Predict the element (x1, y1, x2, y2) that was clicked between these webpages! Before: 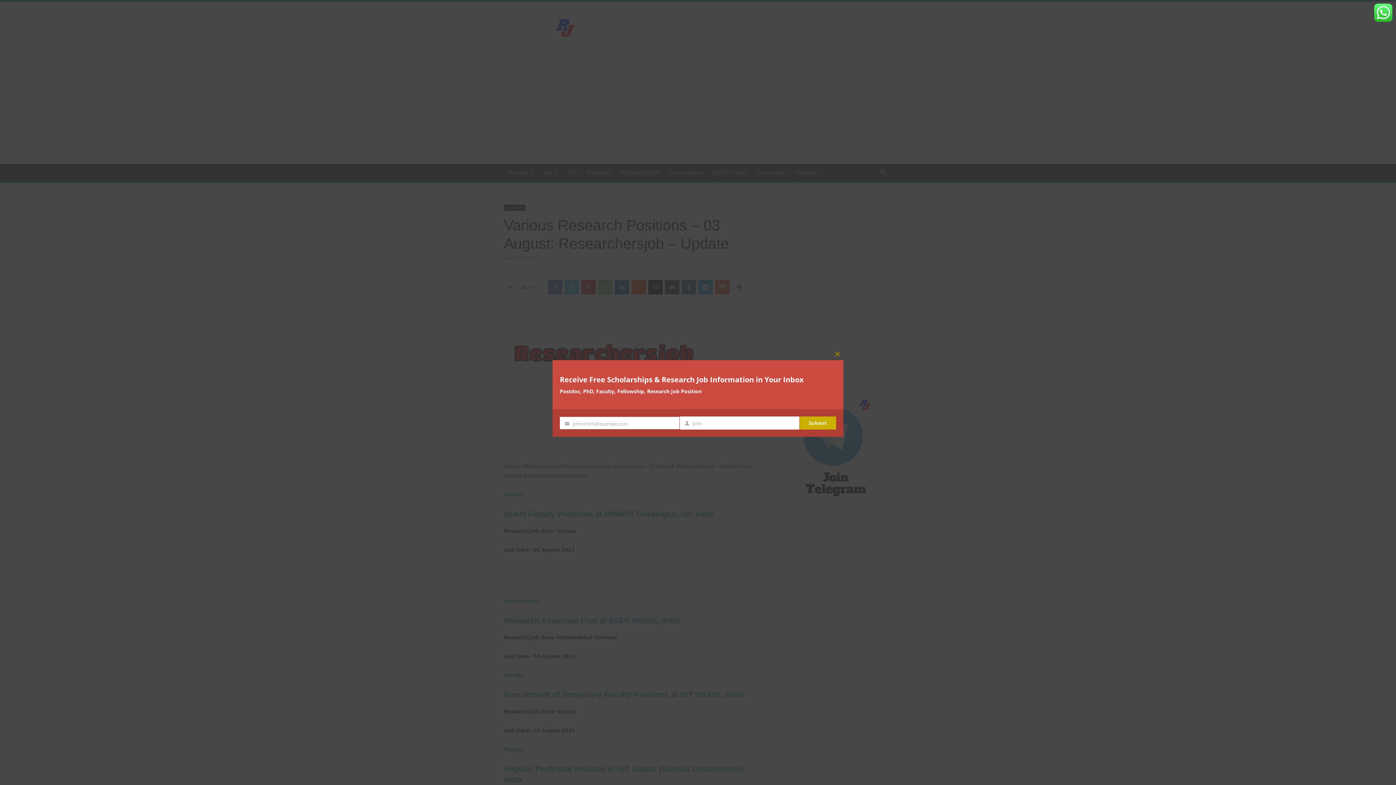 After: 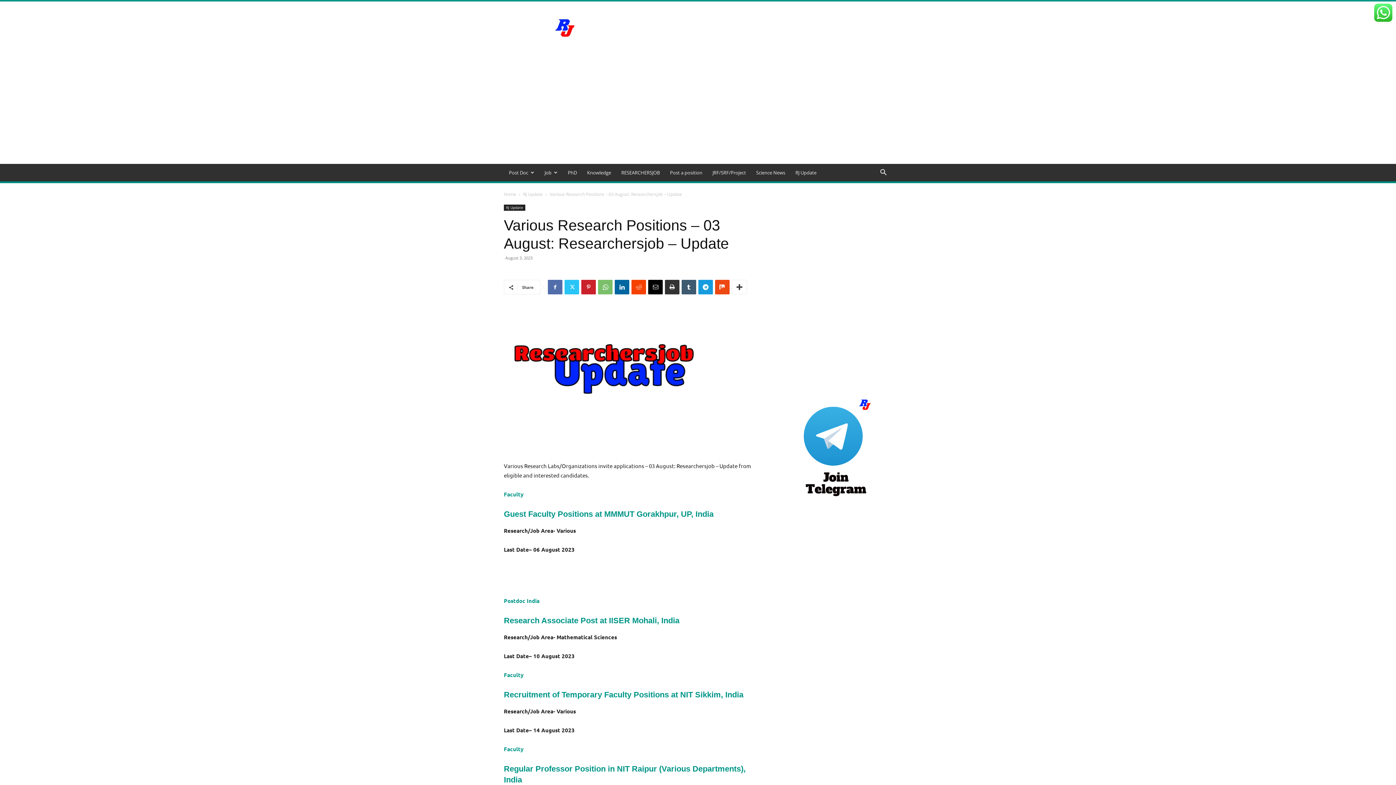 Action: bbox: (832, 348, 843, 360) label: Close this module